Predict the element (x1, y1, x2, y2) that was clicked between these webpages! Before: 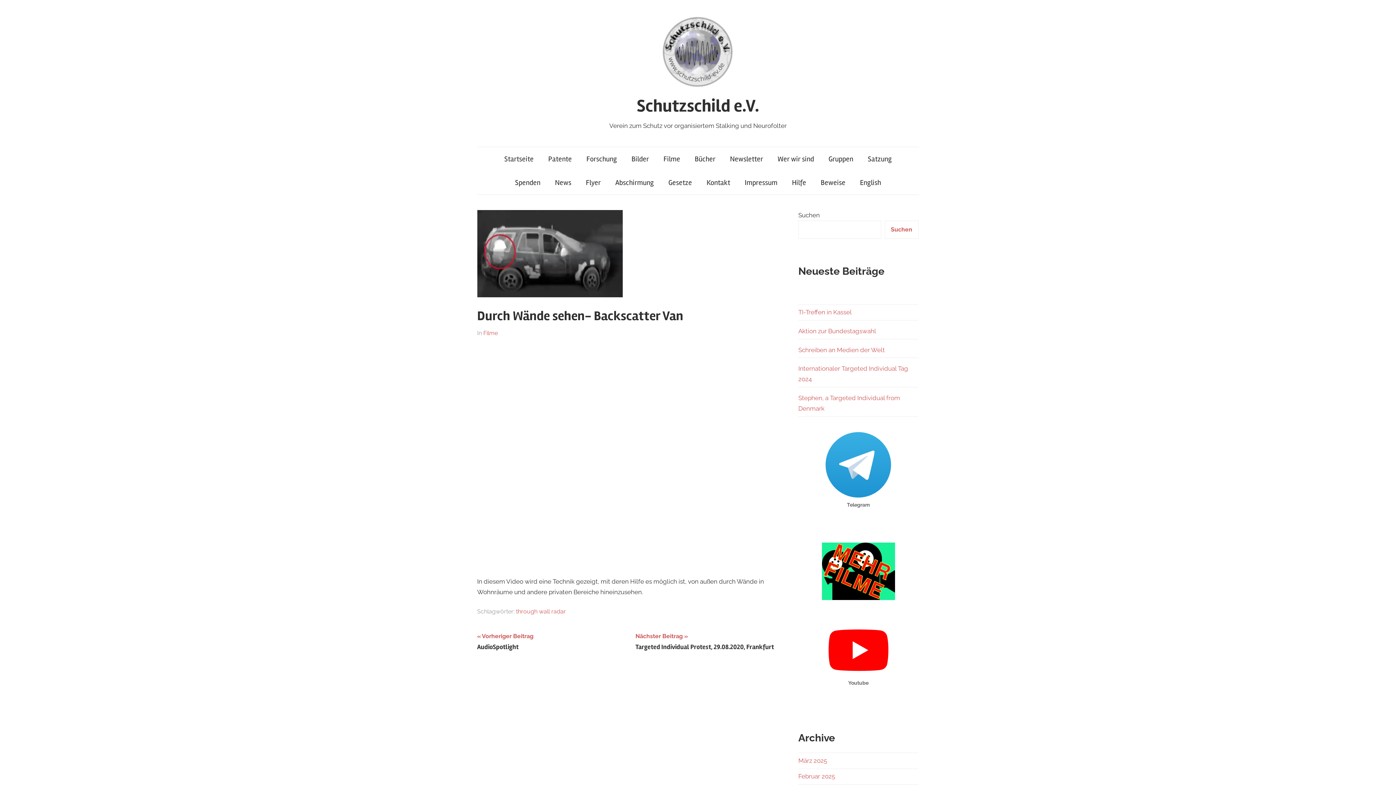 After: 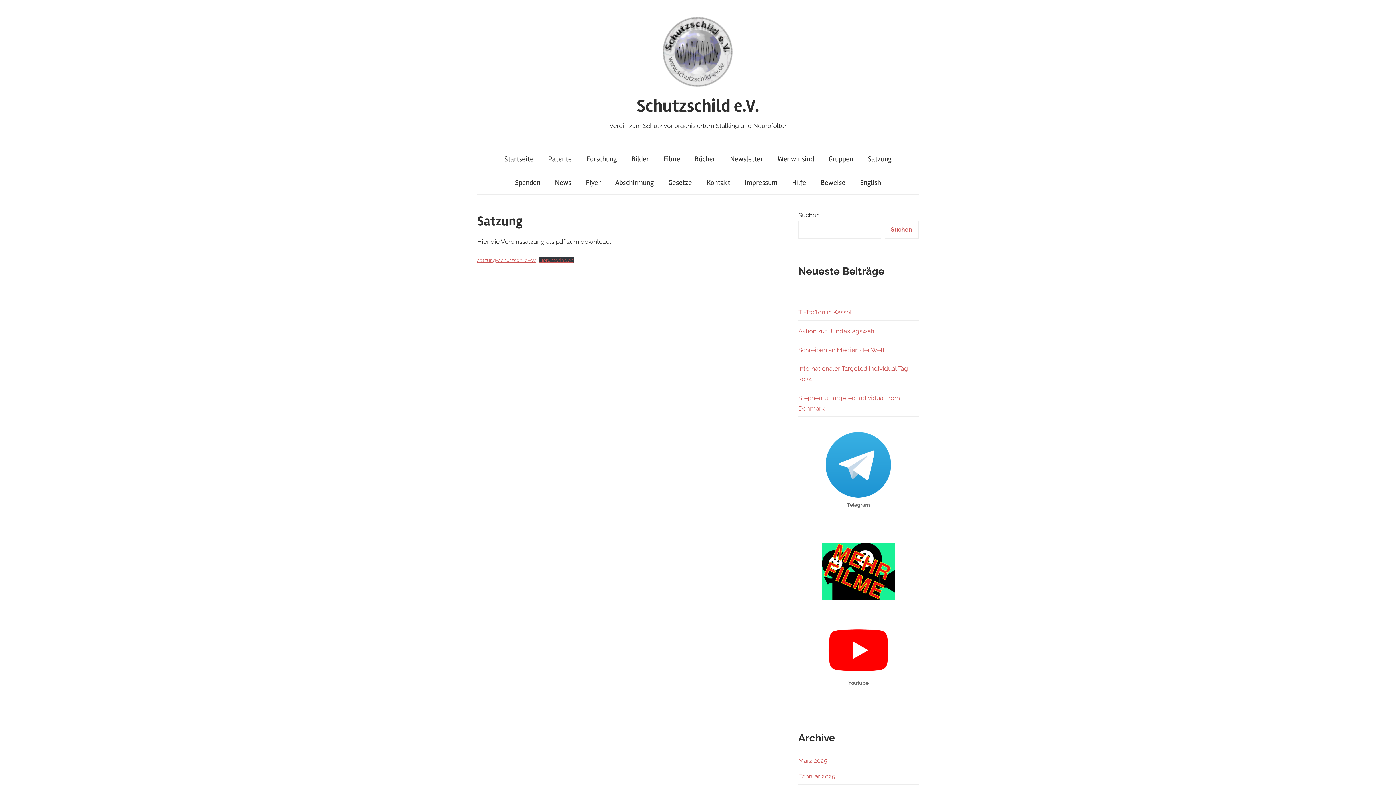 Action: bbox: (860, 147, 899, 170) label: Satzung